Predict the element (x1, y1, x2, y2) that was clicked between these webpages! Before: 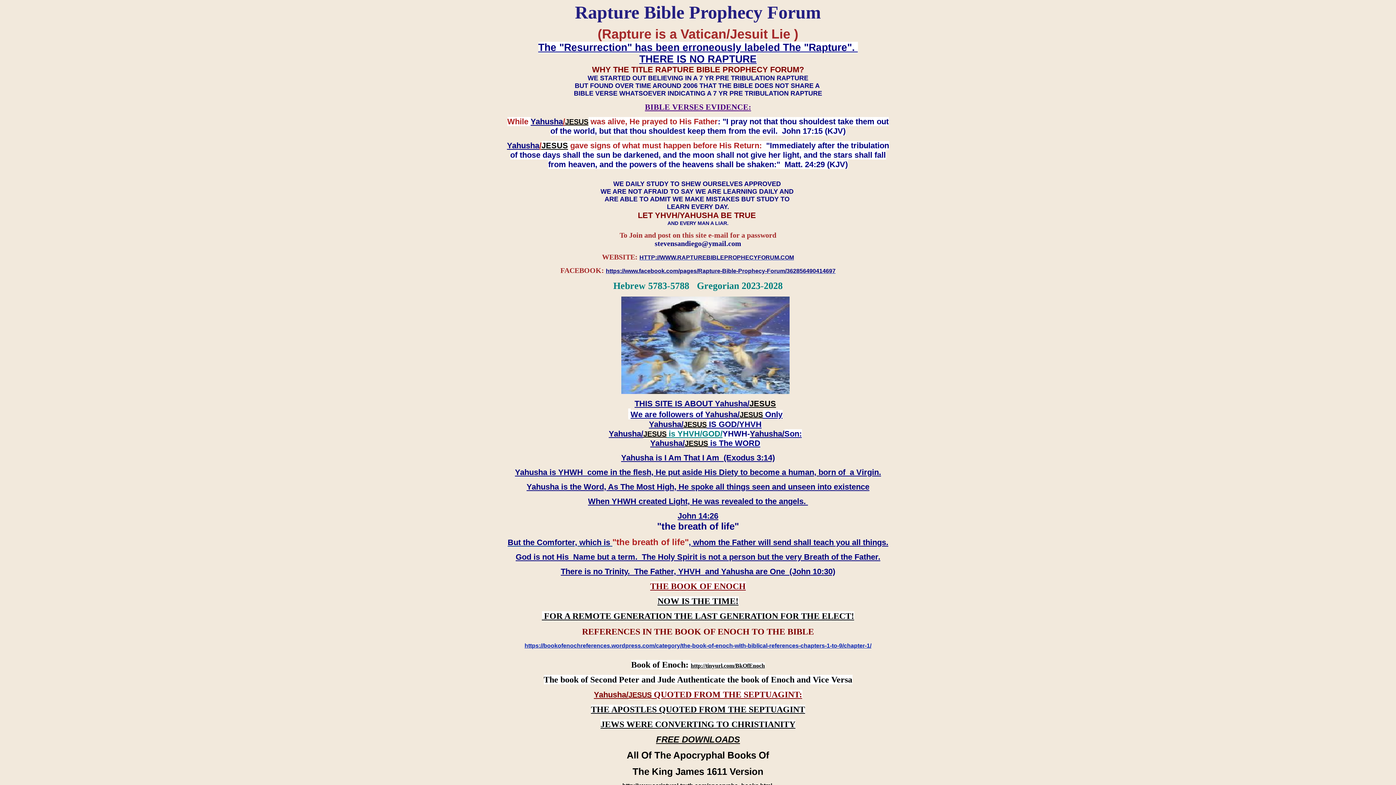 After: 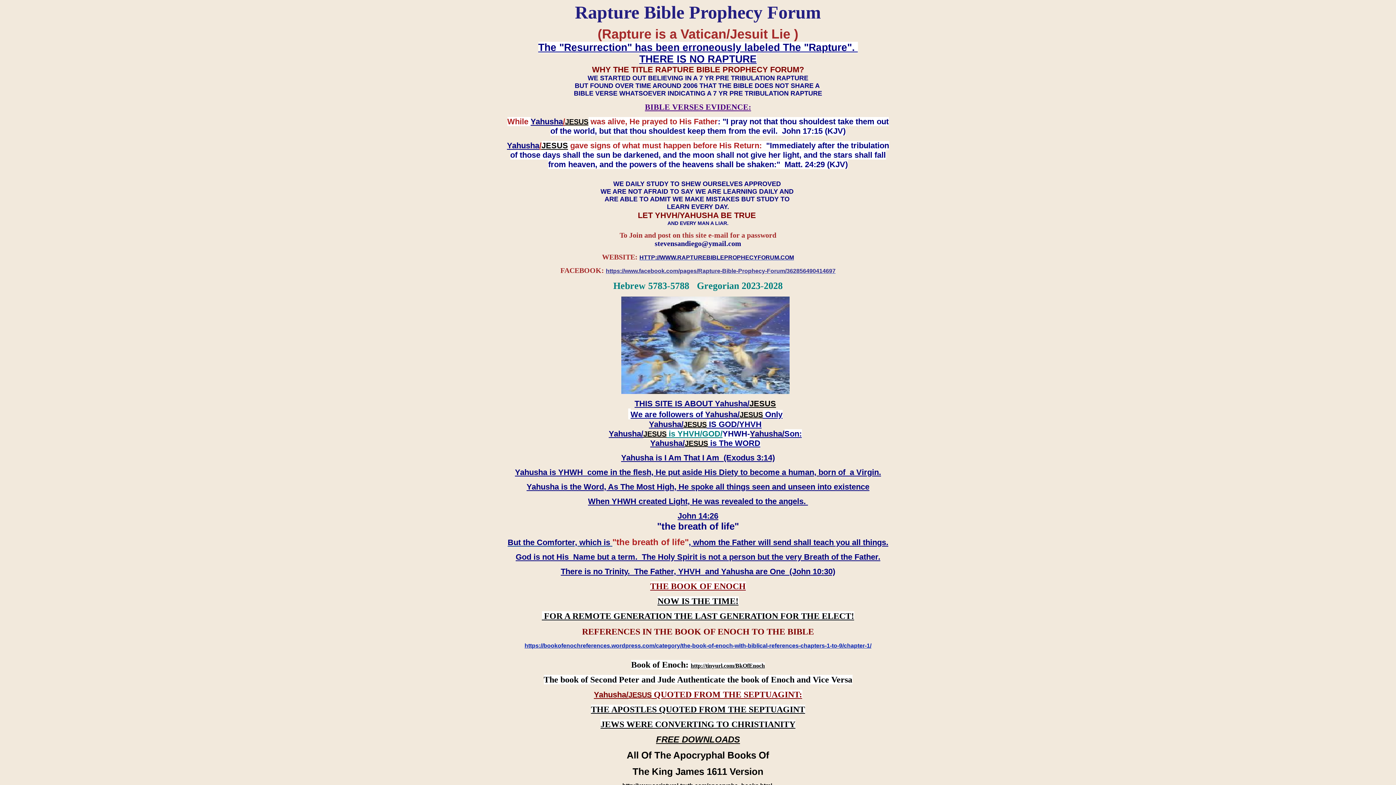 Action: label: https://www.facebook.com/pages/Rapture-Bible-Prophecy-Forum/362856490414697 bbox: (606, 268, 835, 274)